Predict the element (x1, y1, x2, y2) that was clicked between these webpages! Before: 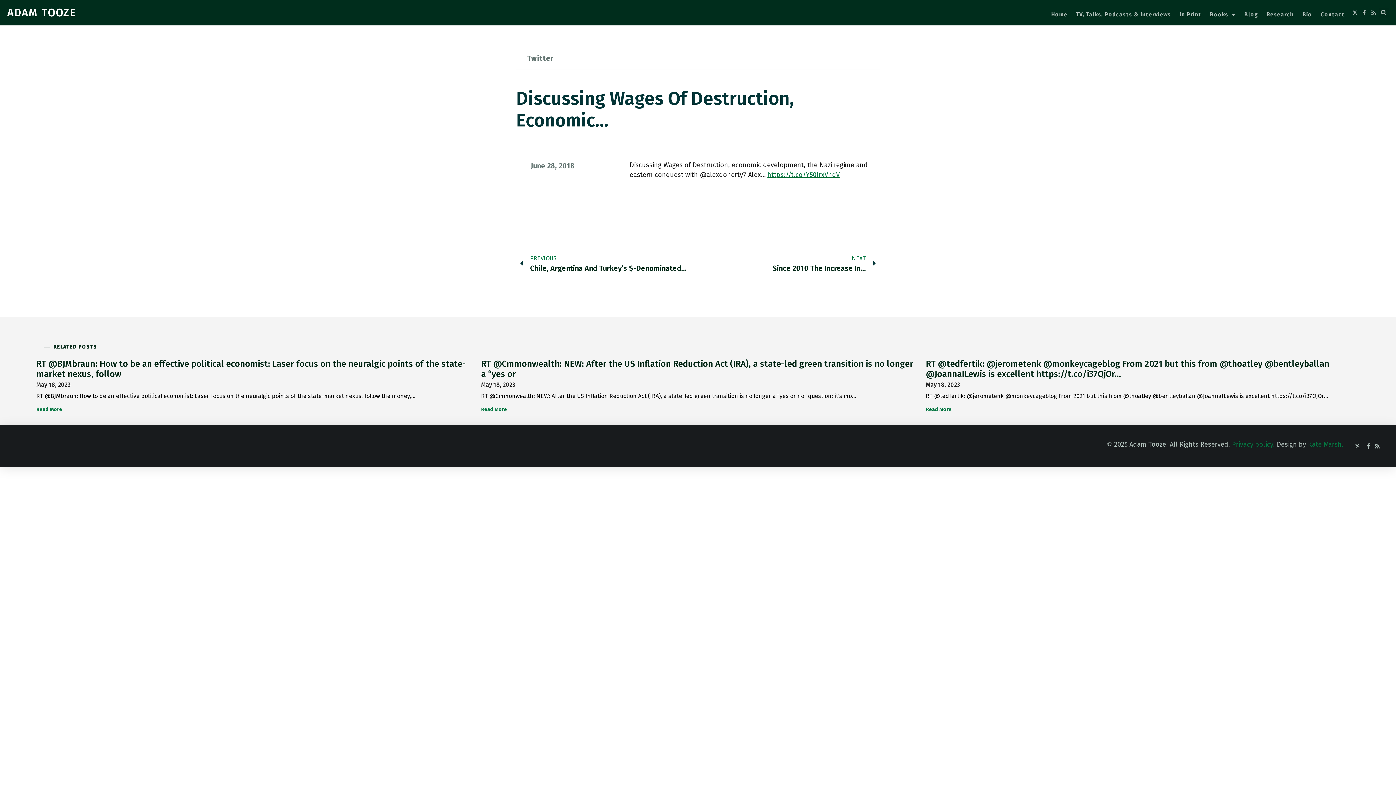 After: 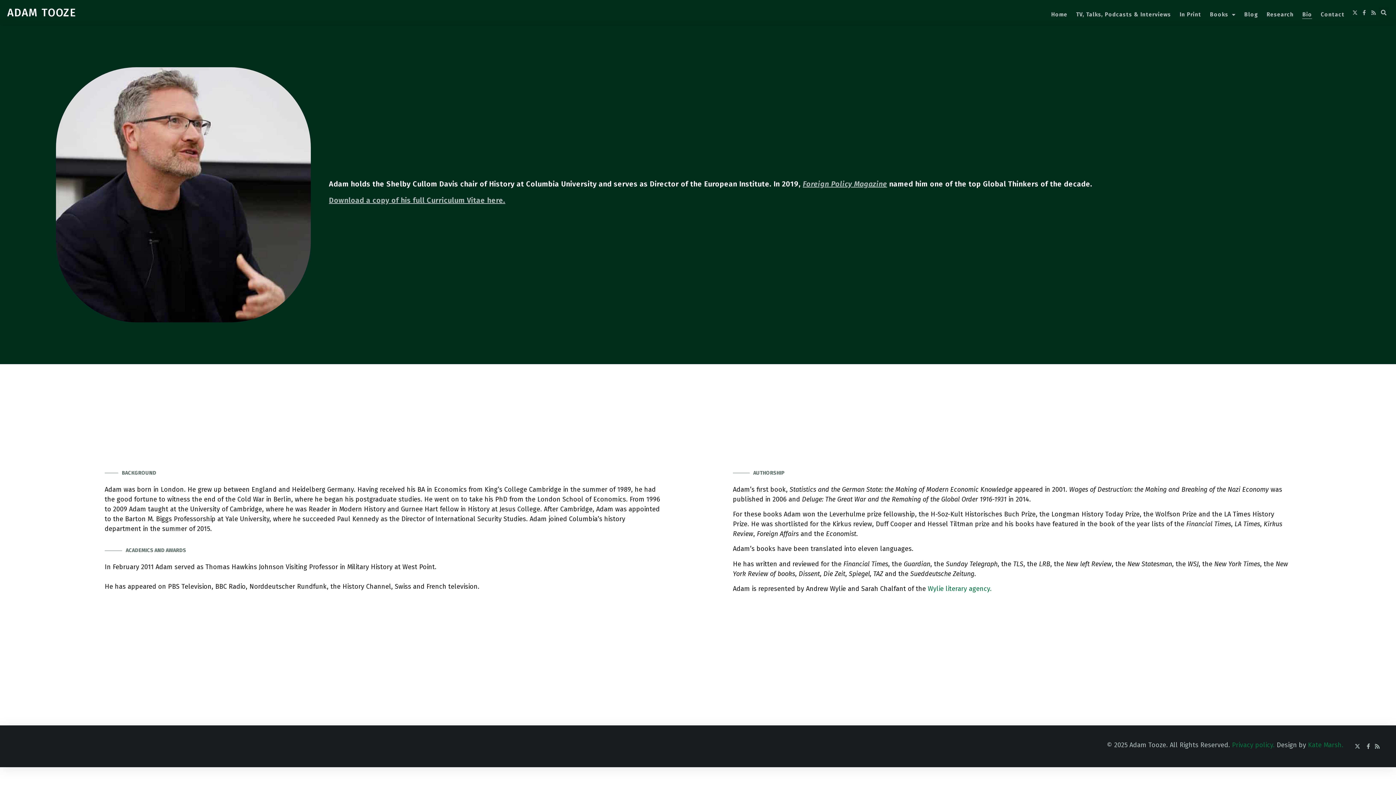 Action: bbox: (1302, 10, 1312, 18) label: Bio